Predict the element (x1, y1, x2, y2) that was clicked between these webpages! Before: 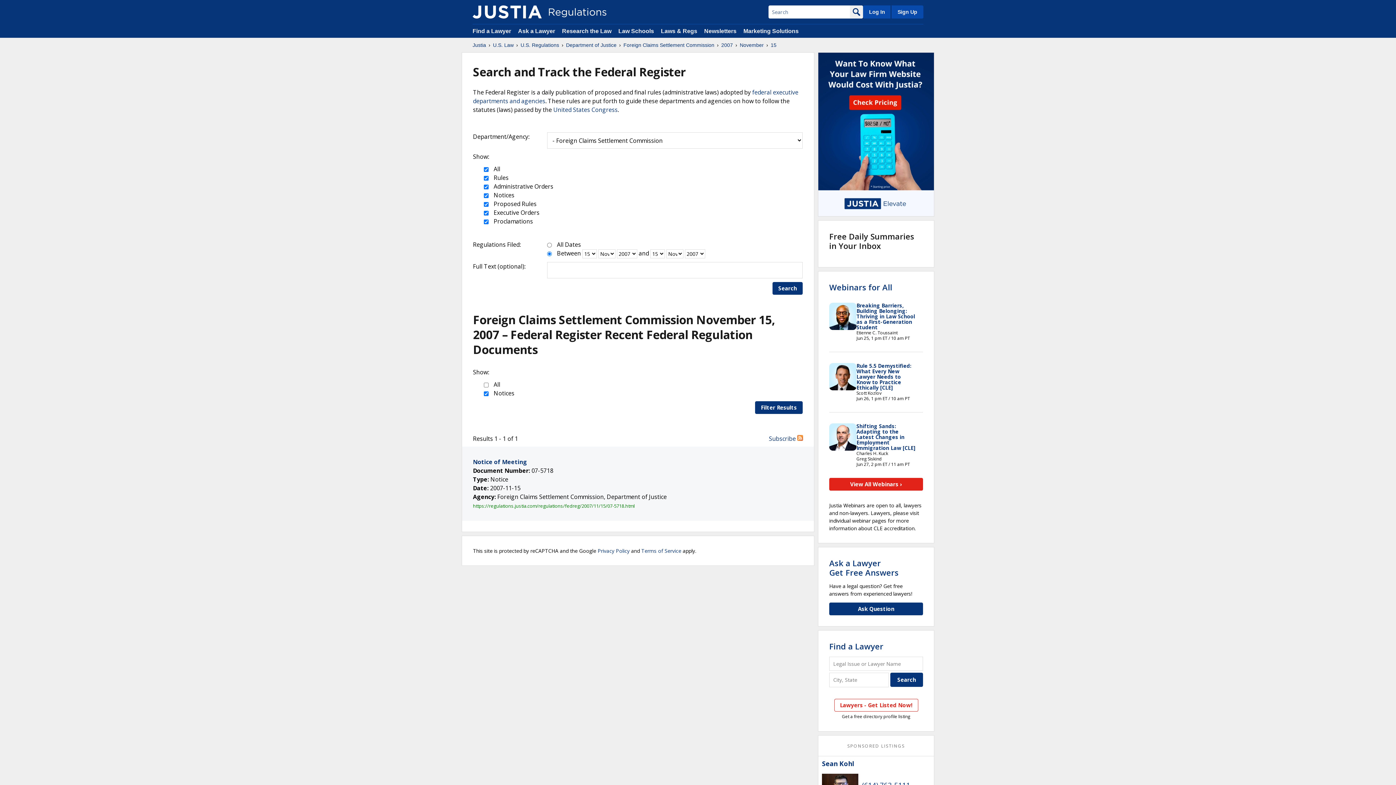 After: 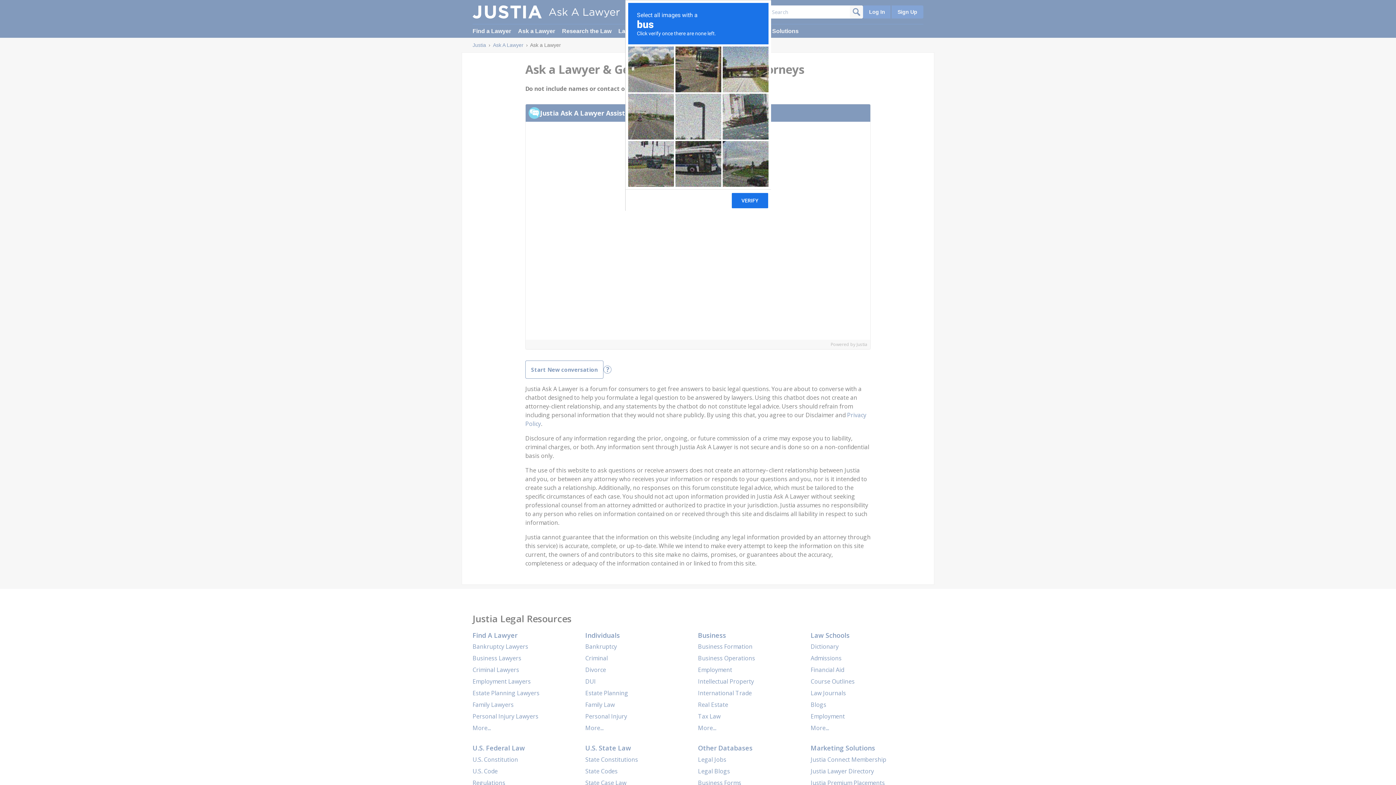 Action: label: Ask Question bbox: (829, 602, 923, 615)